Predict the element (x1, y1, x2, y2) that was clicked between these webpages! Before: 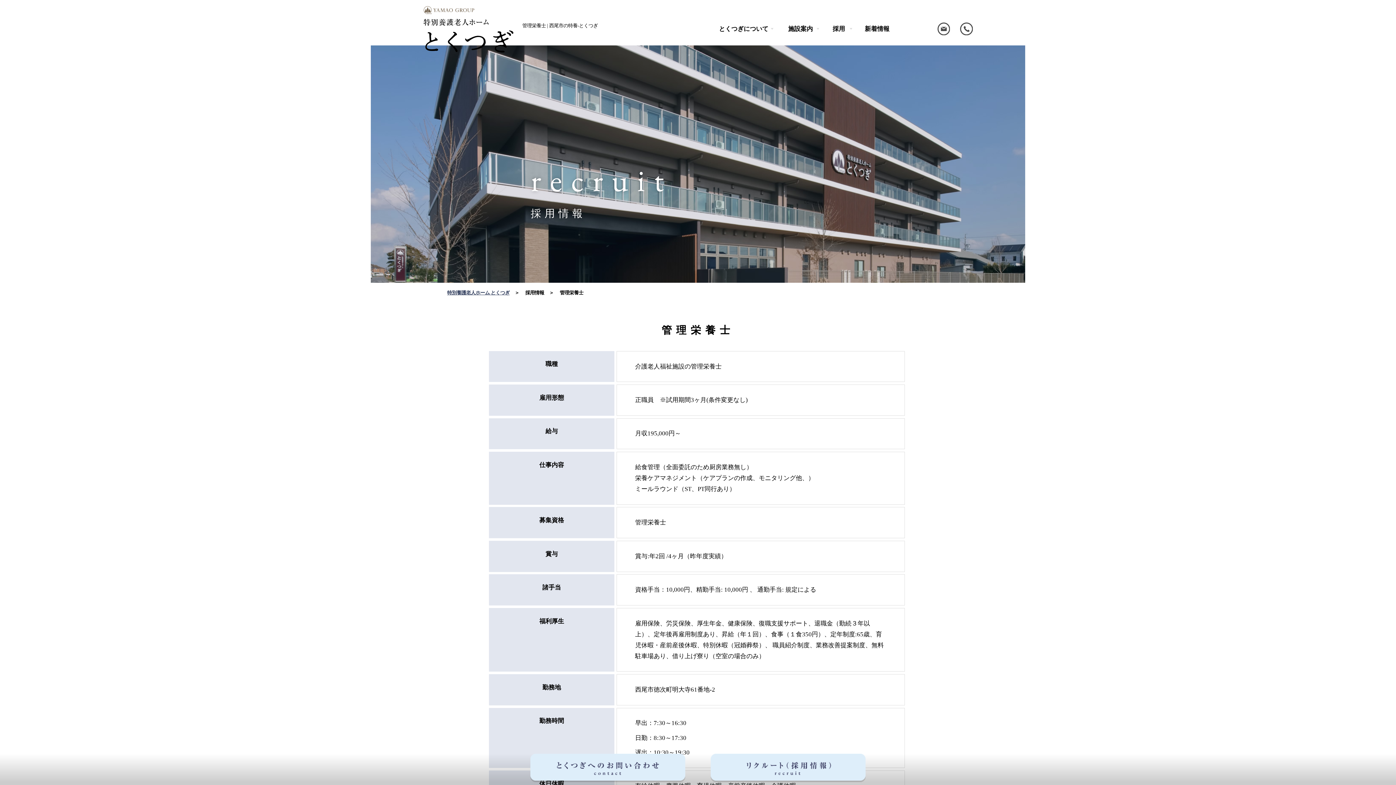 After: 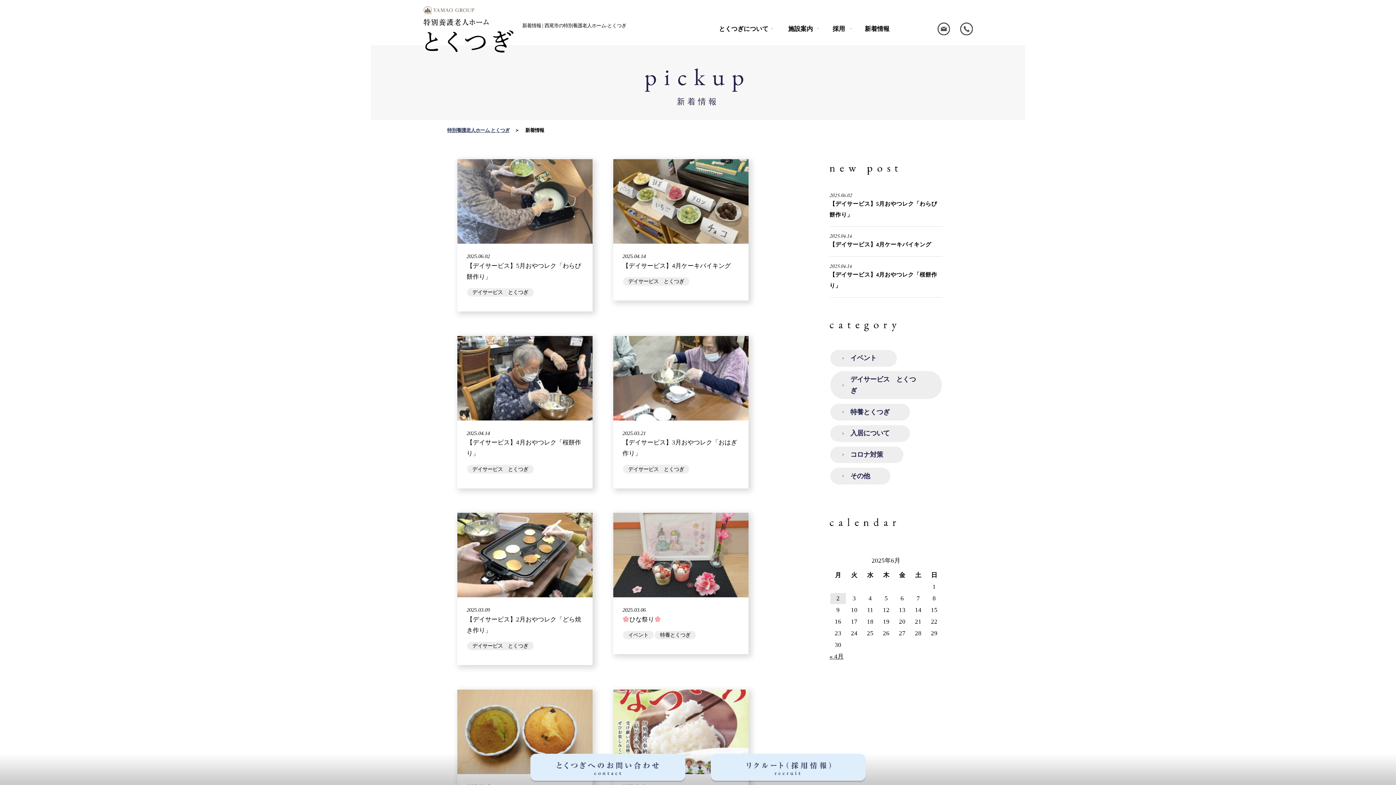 Action: bbox: (855, 19, 898, 38) label: 新着情報